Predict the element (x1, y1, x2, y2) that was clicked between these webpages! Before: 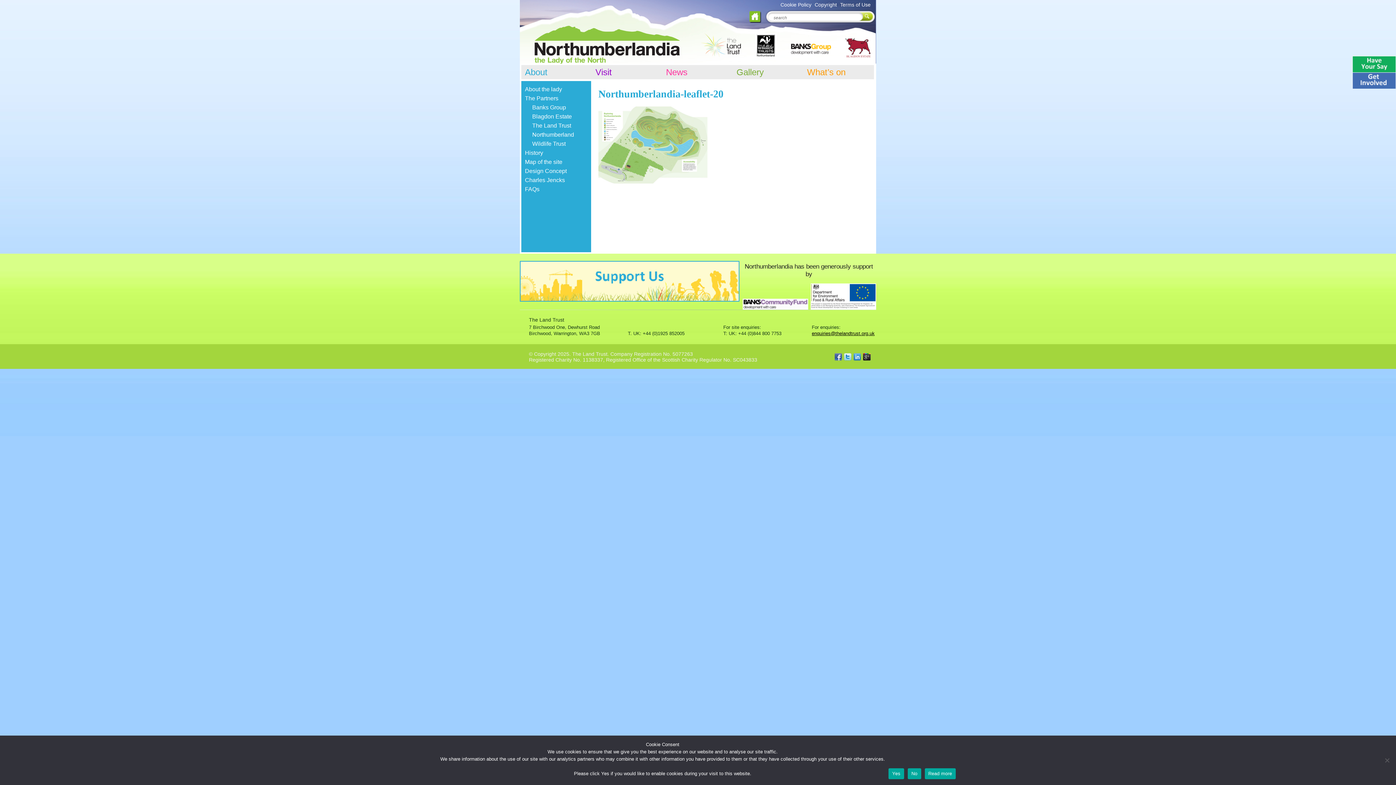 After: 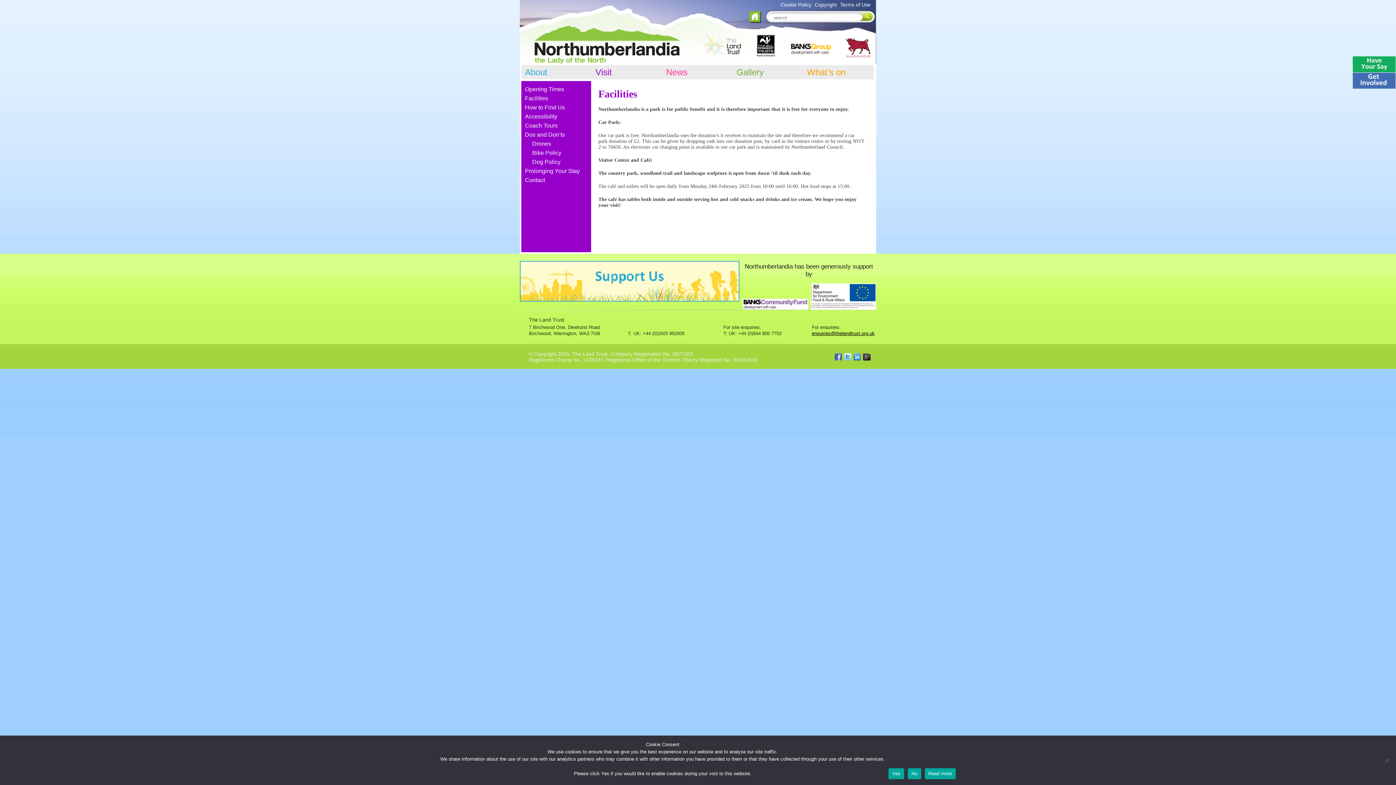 Action: label: Visit bbox: (592, 65, 662, 79)